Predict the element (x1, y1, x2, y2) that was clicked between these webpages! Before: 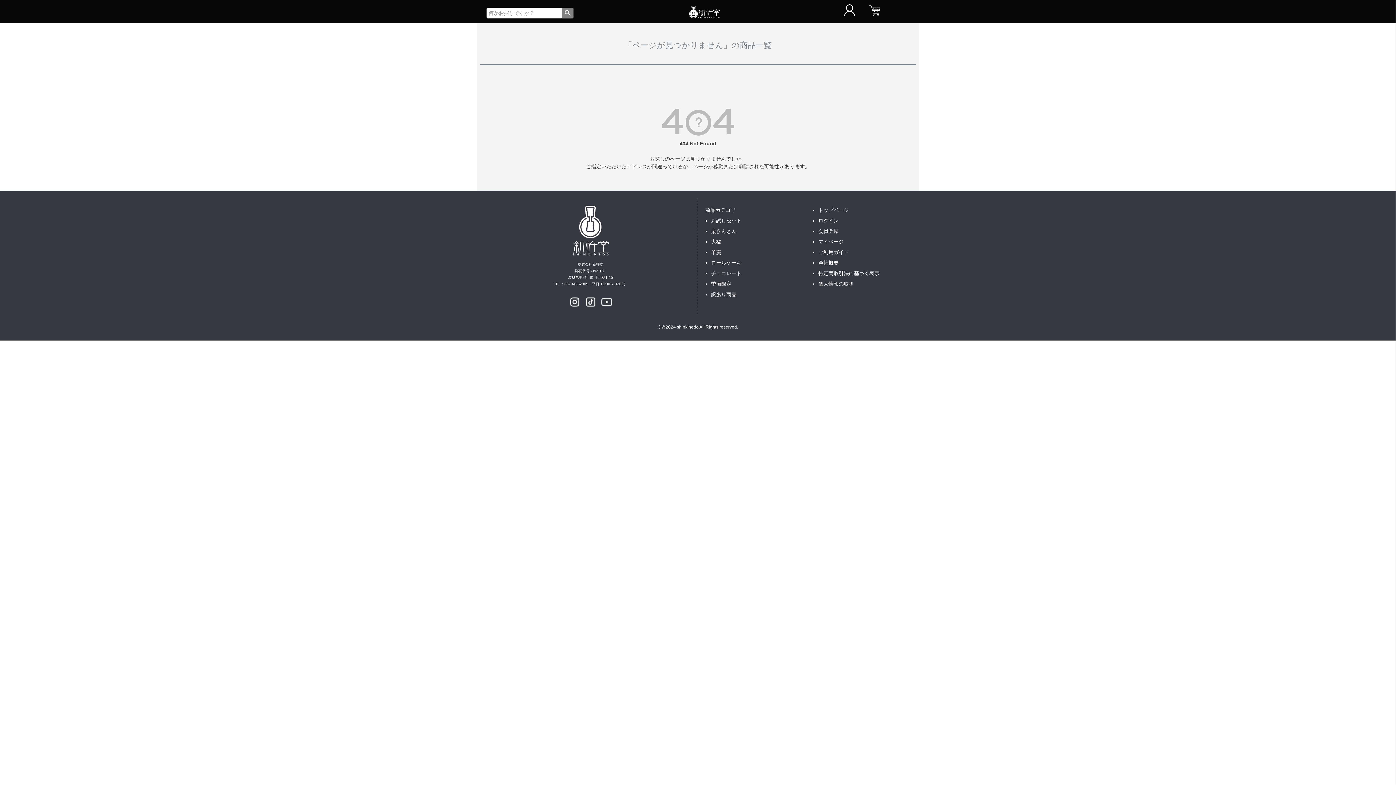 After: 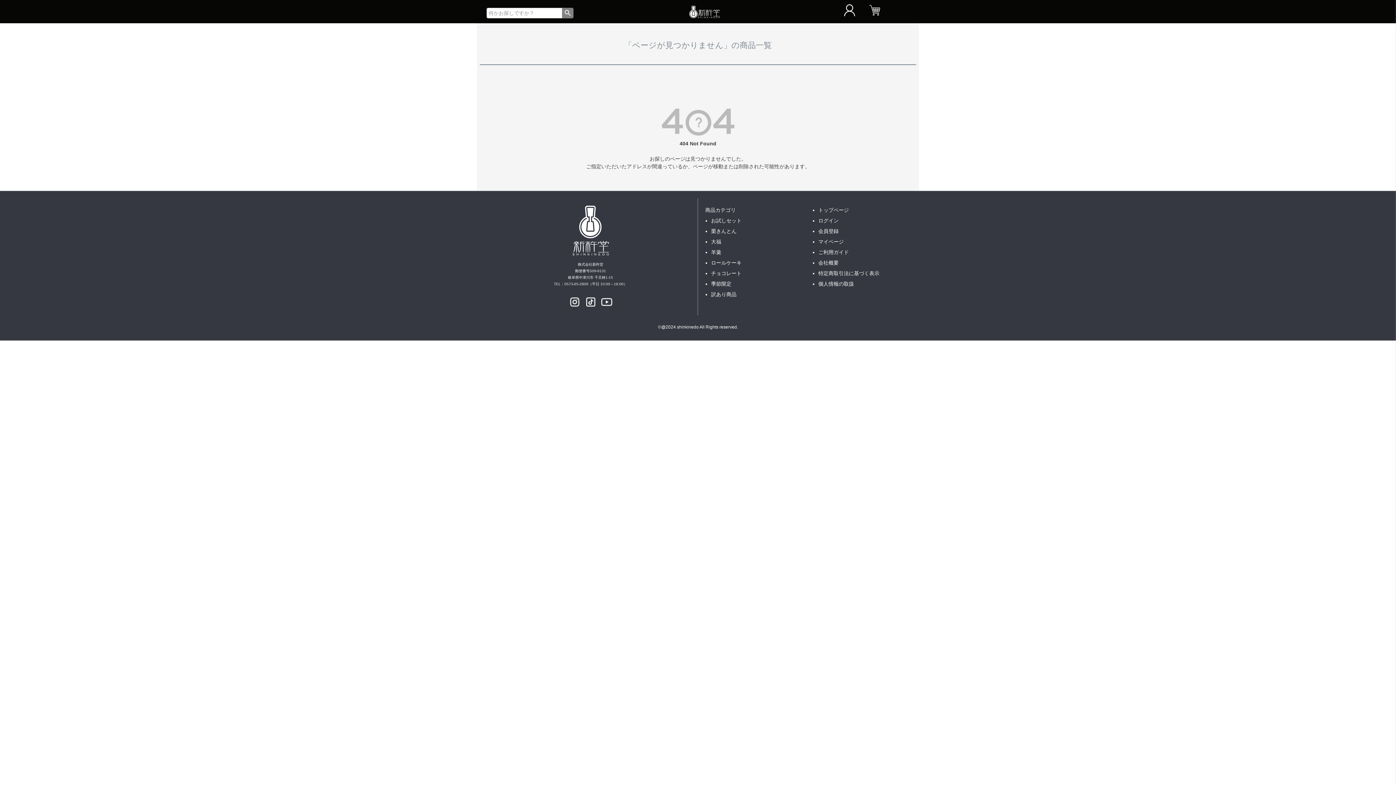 Action: bbox: (567, 294, 582, 311)